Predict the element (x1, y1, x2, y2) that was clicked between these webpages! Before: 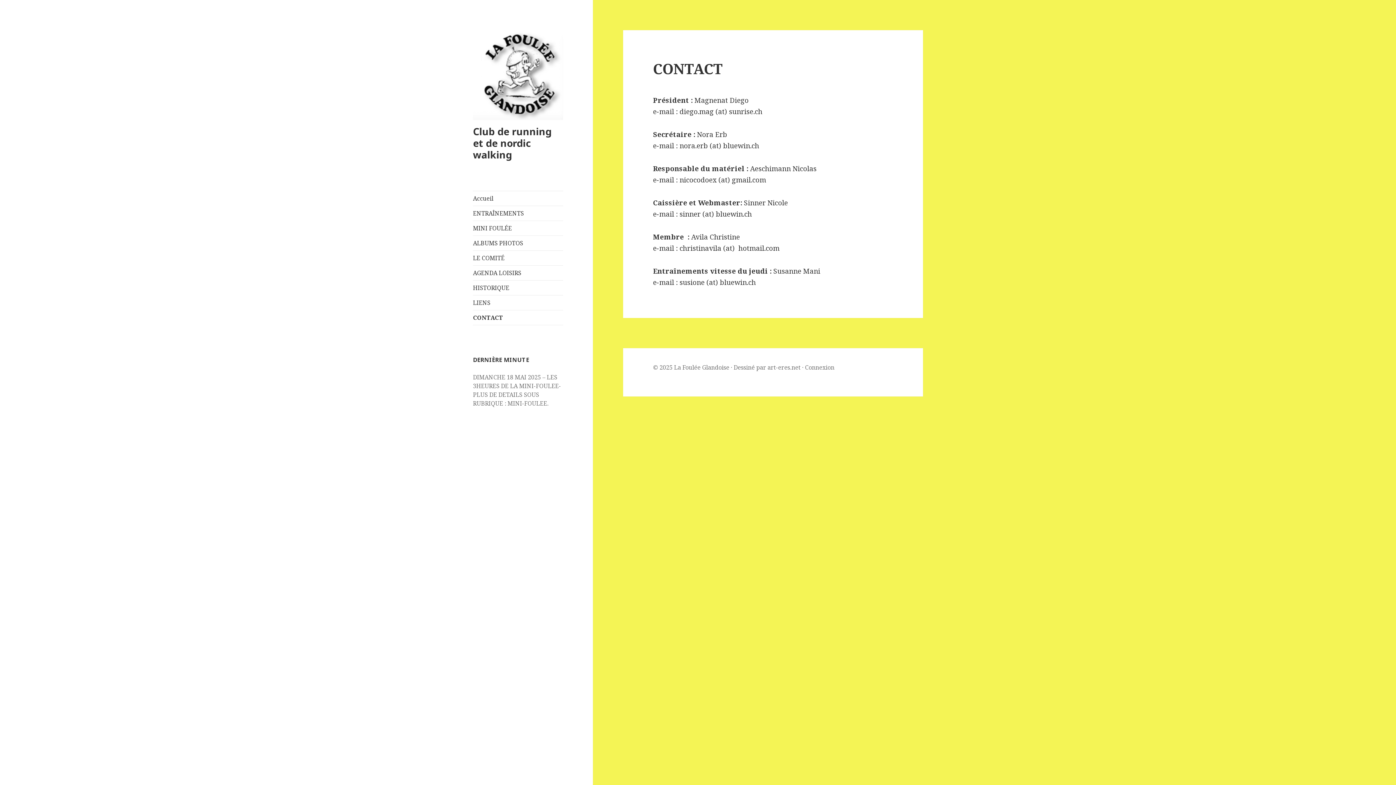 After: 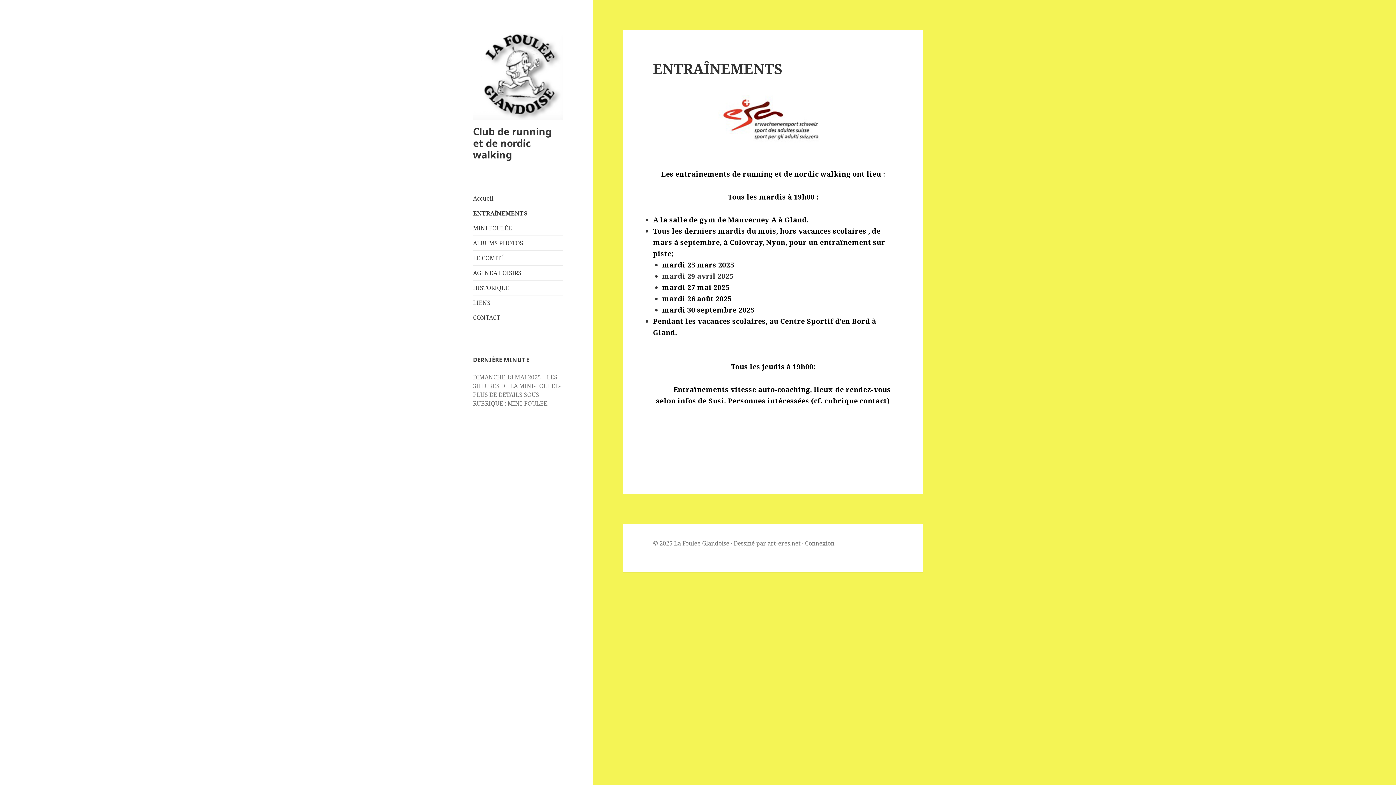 Action: bbox: (473, 206, 563, 220) label: ENTRAÎNEMENTS